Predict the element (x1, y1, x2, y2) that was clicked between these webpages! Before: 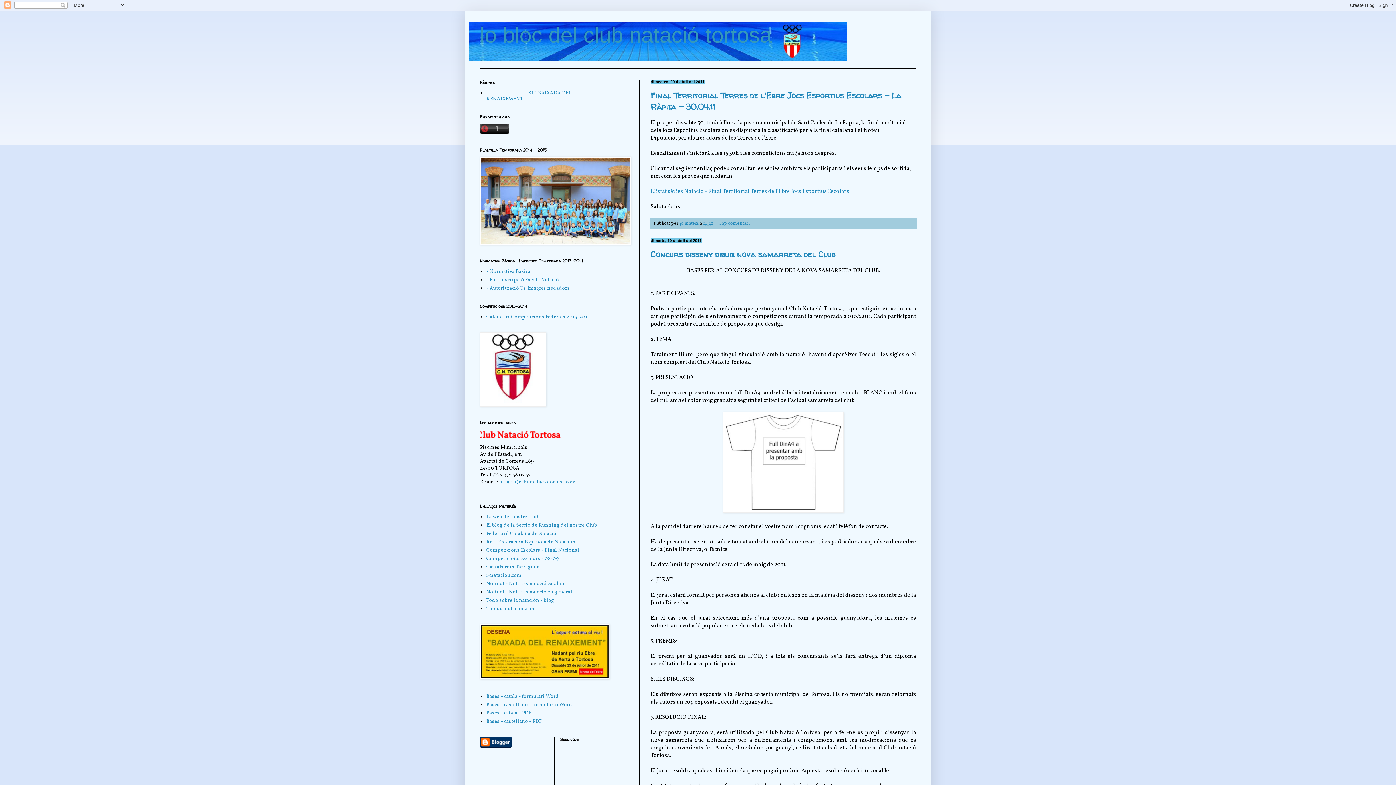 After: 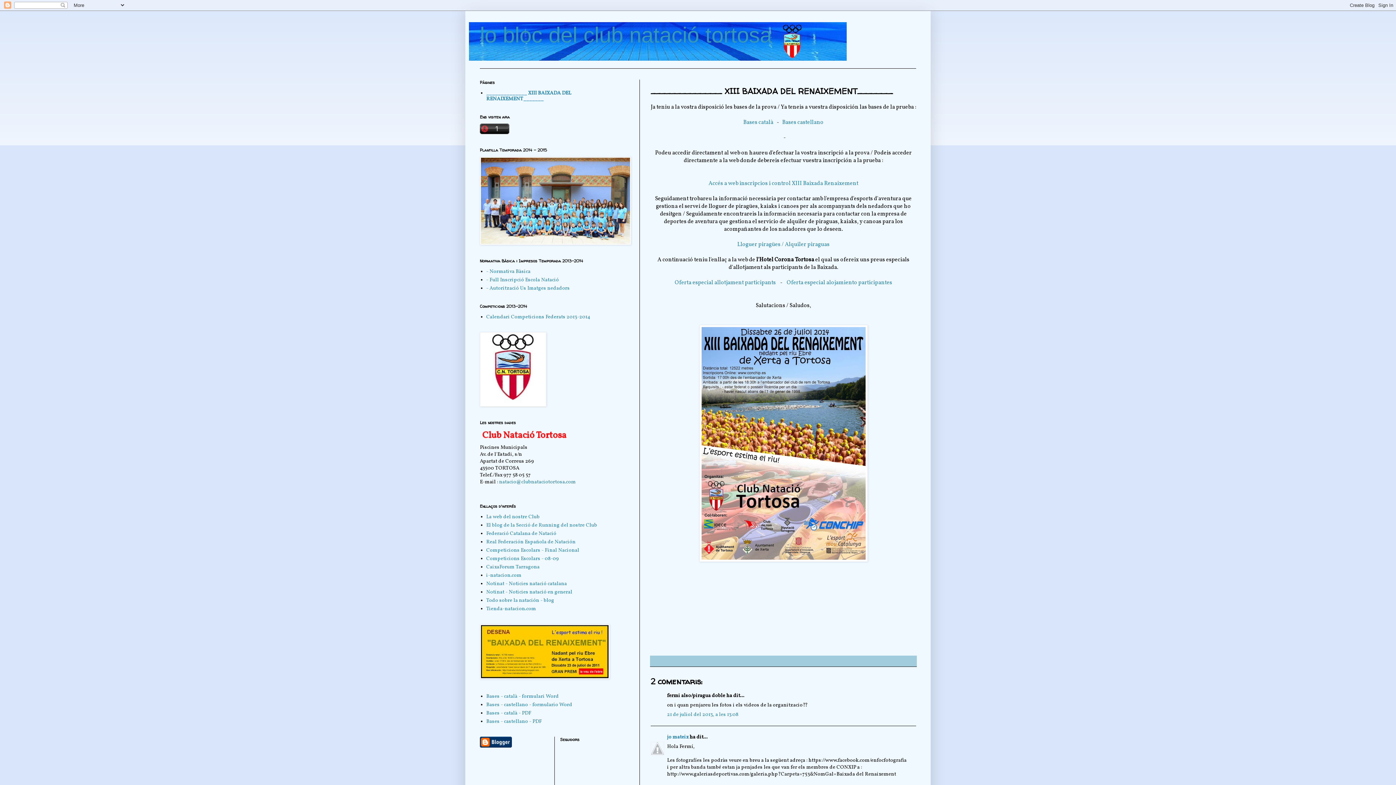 Action: label: ______________ XIII BAIXADA DEL RENAIXEMENT_______ bbox: (486, 89, 571, 102)